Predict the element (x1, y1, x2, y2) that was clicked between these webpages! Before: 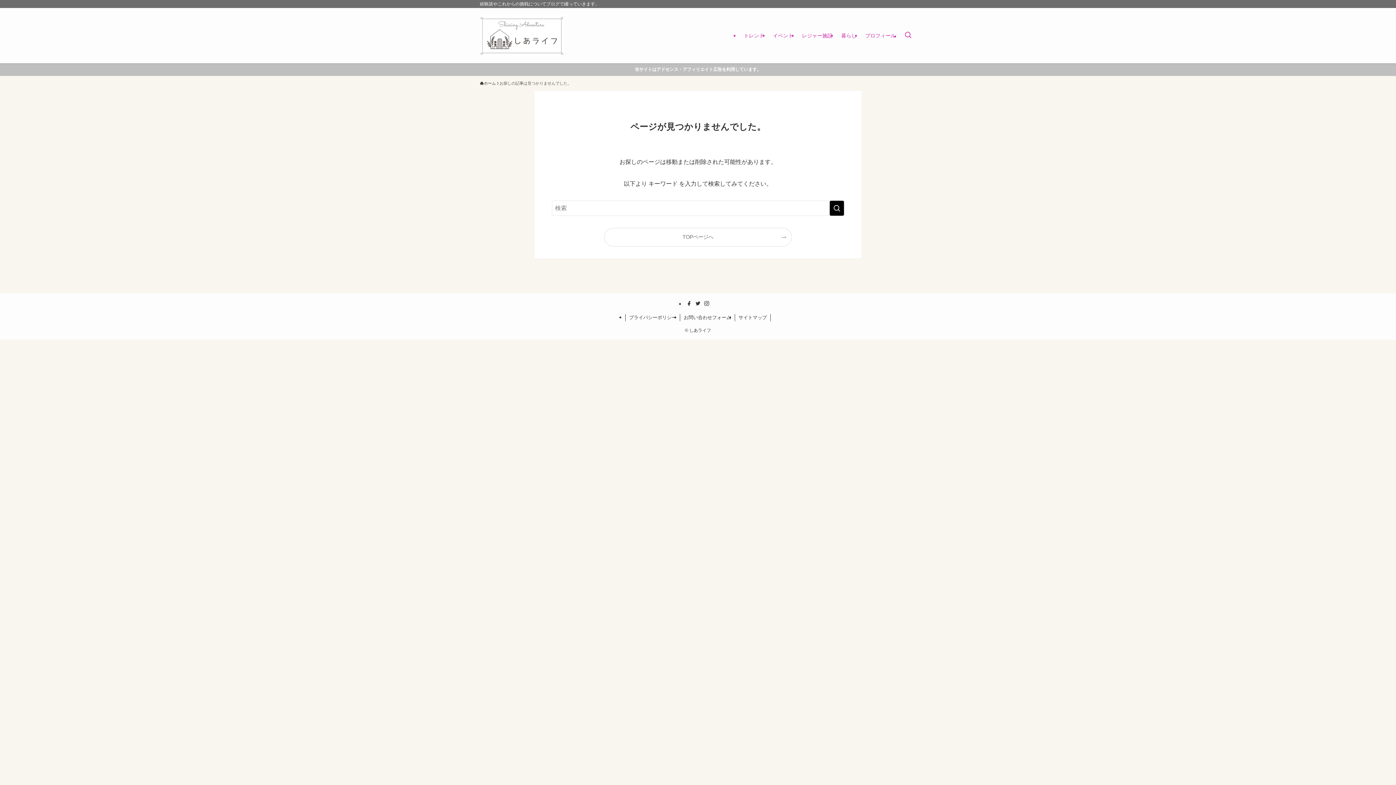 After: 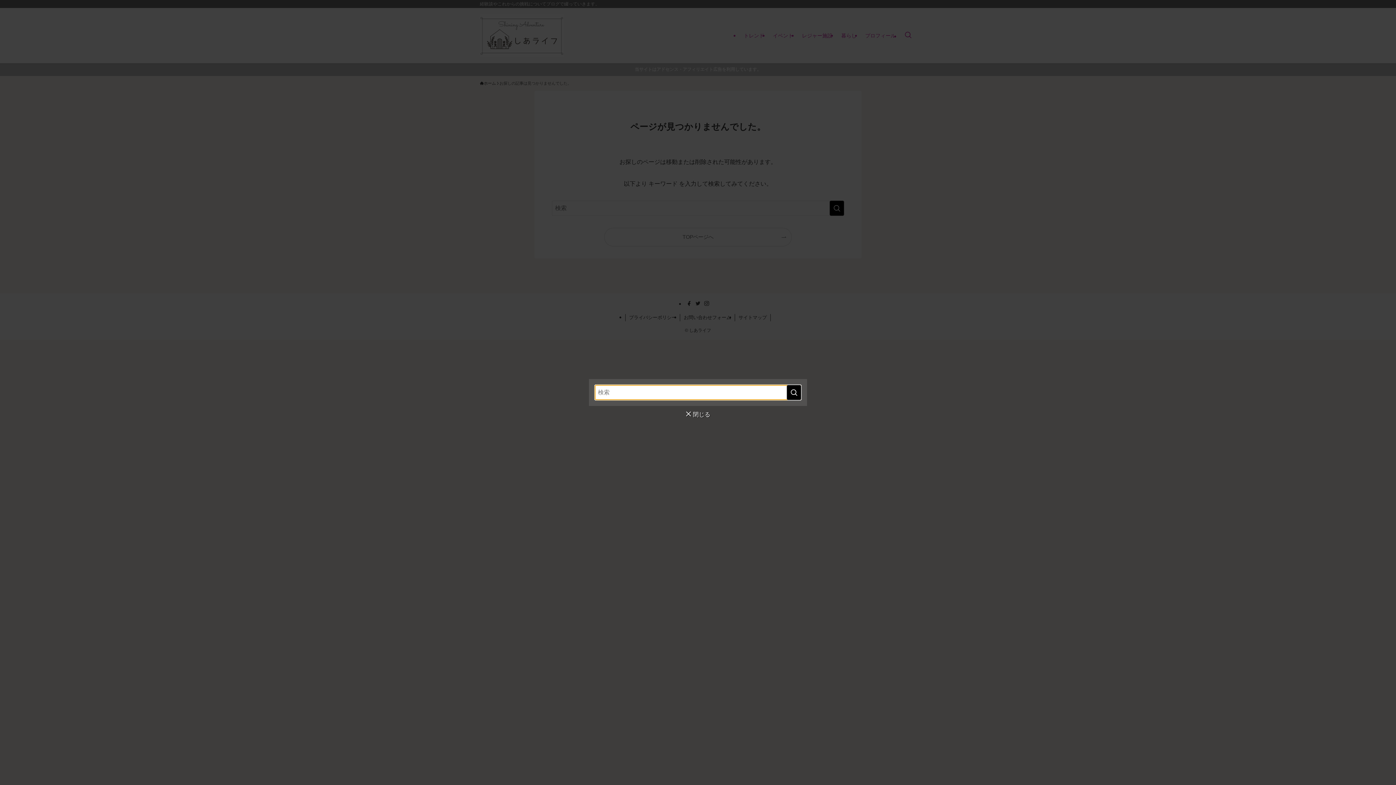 Action: bbox: (900, 8, 916, 63) label: 検索ボタン